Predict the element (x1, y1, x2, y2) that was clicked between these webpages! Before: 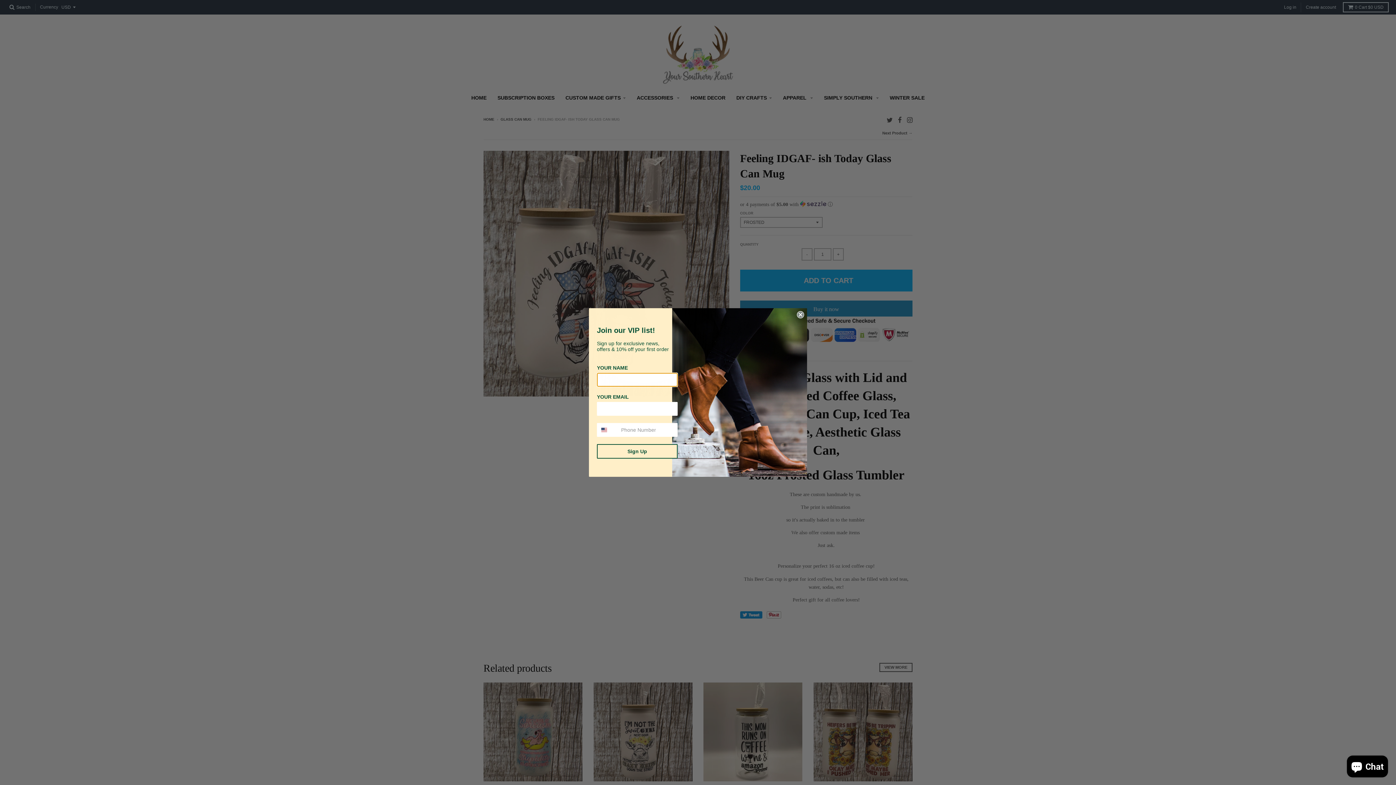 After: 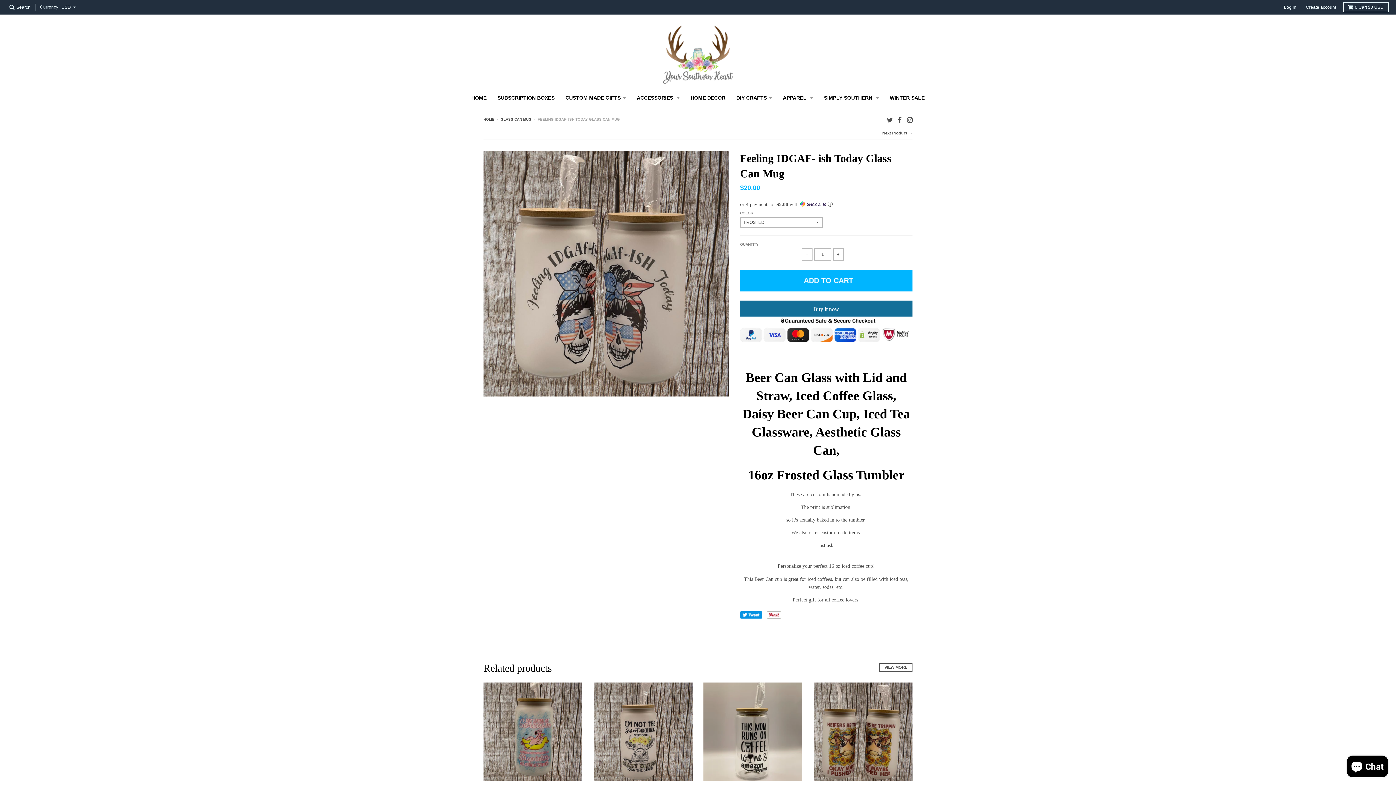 Action: bbox: (797, 311, 804, 318) label: Close dialog